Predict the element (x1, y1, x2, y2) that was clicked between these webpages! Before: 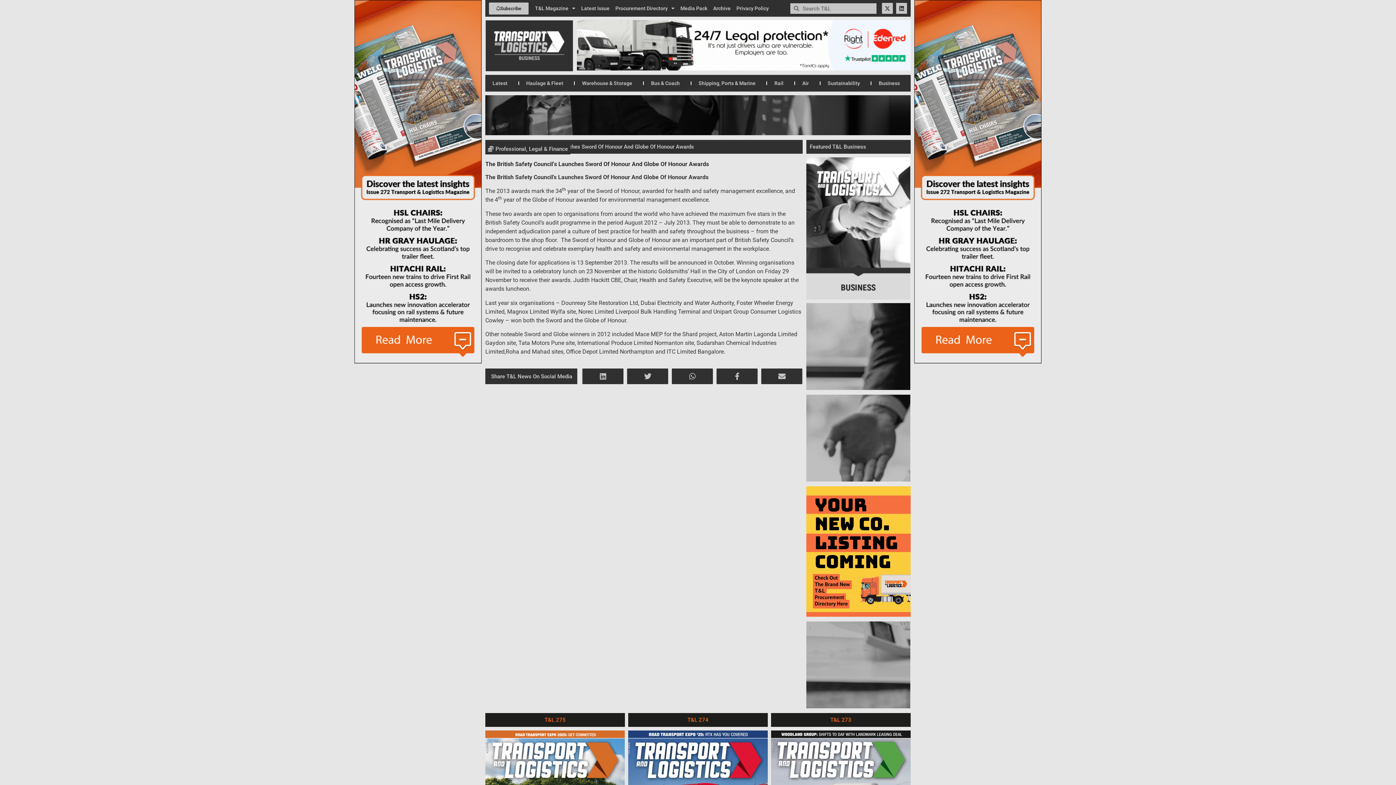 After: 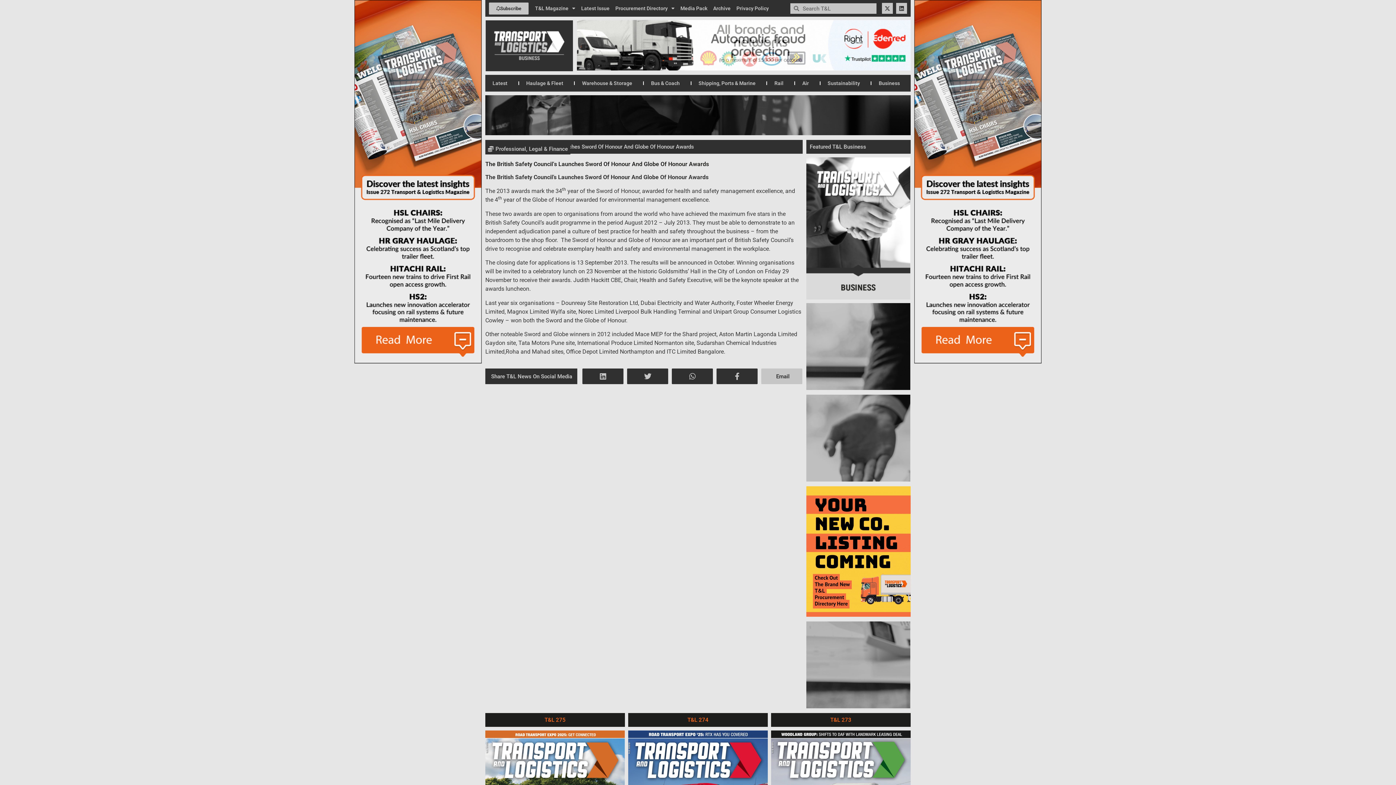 Action: bbox: (761, 368, 802, 384)